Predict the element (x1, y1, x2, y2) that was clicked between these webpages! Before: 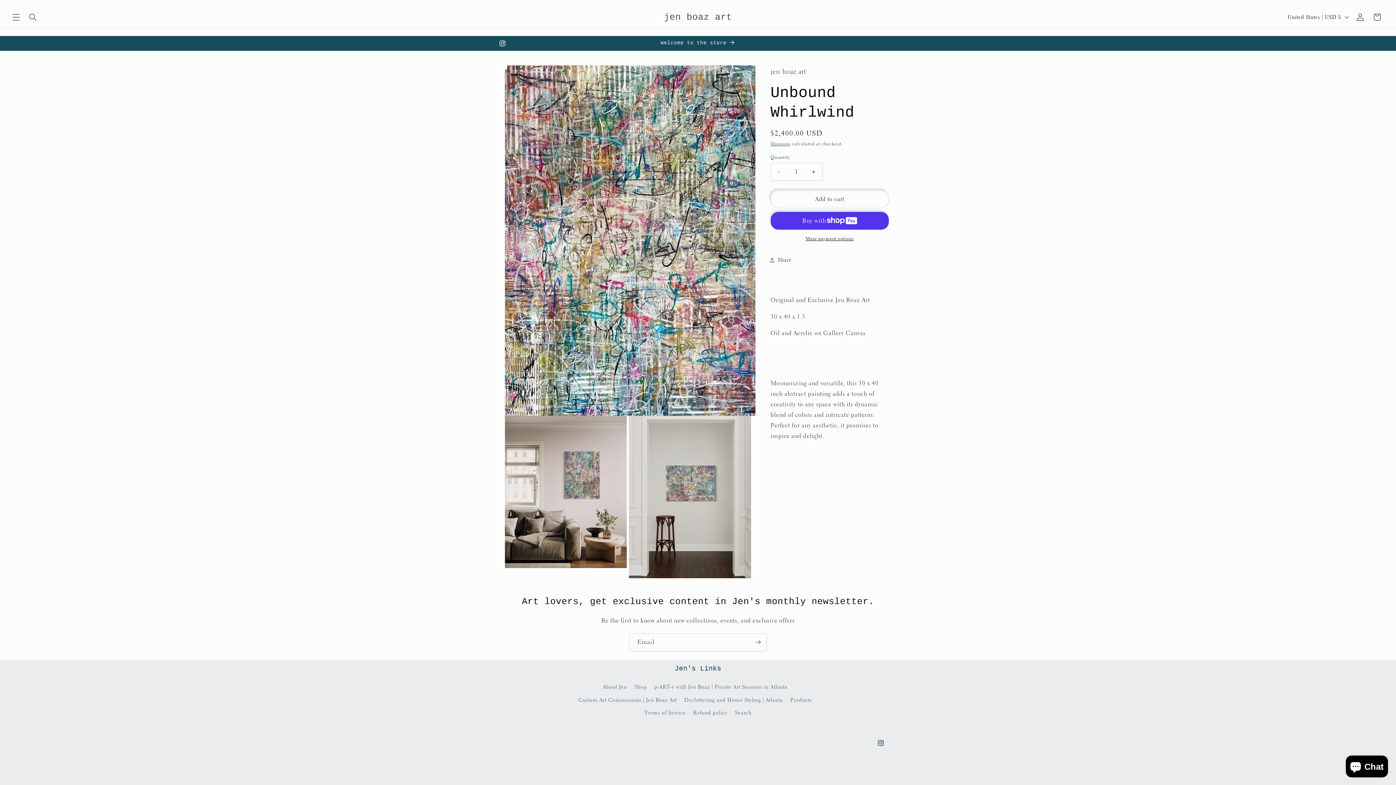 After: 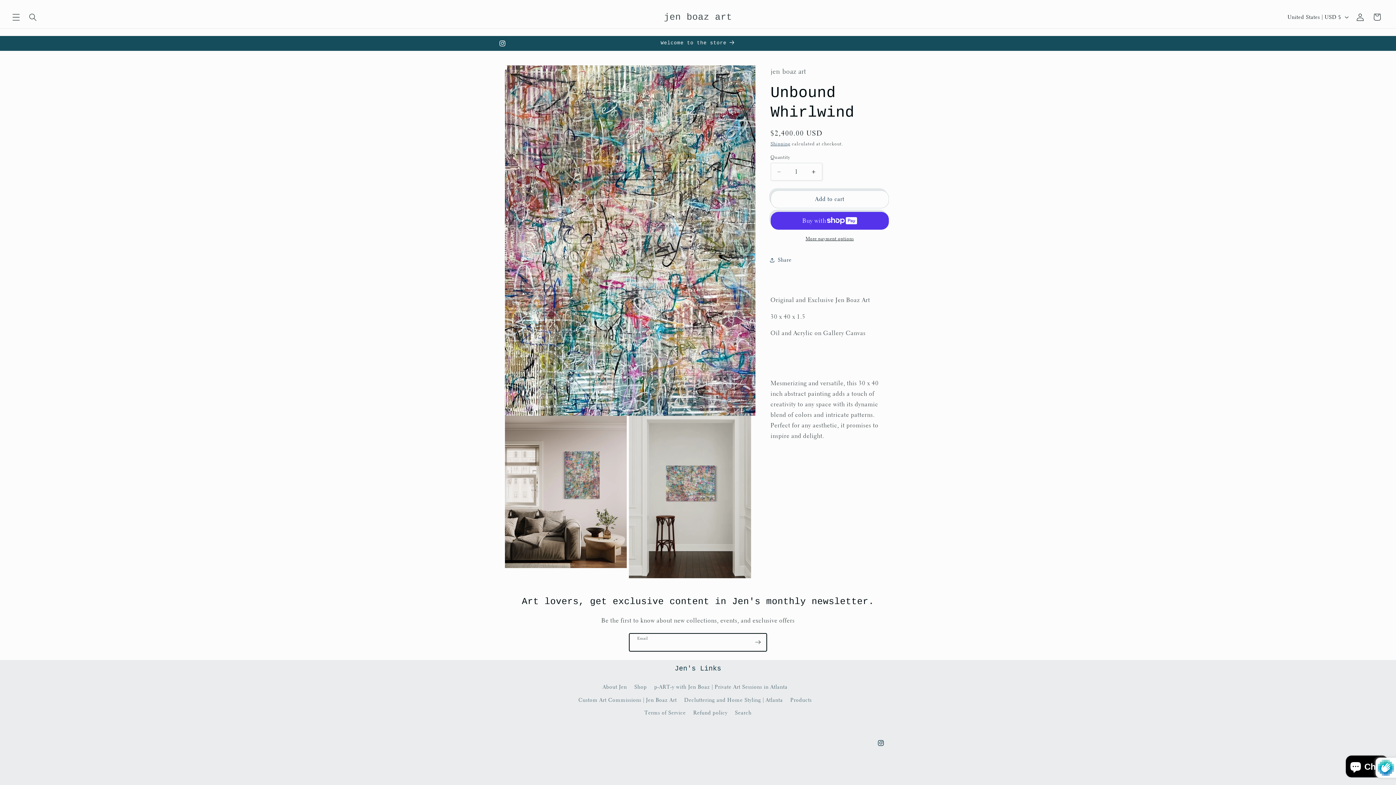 Action: label: Subscribe bbox: (749, 633, 766, 651)